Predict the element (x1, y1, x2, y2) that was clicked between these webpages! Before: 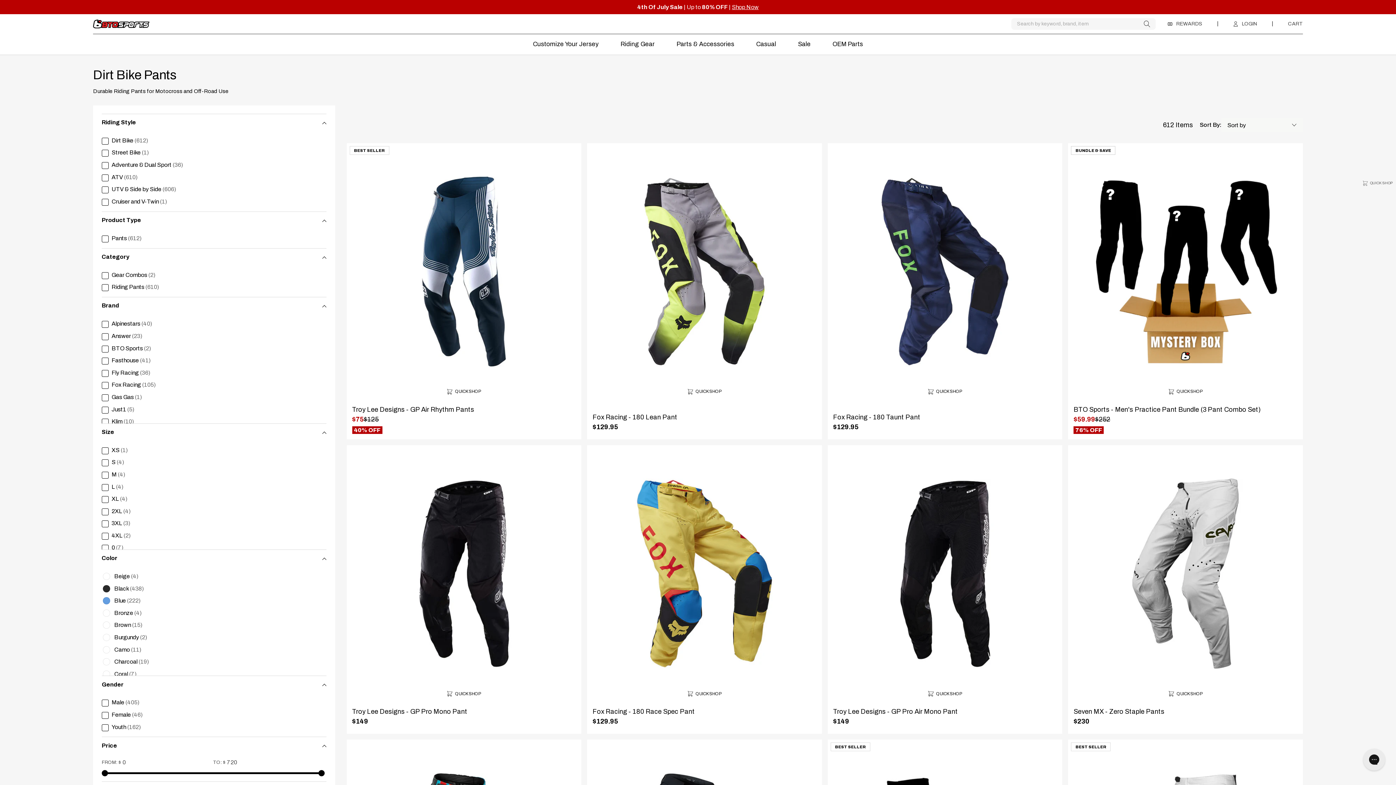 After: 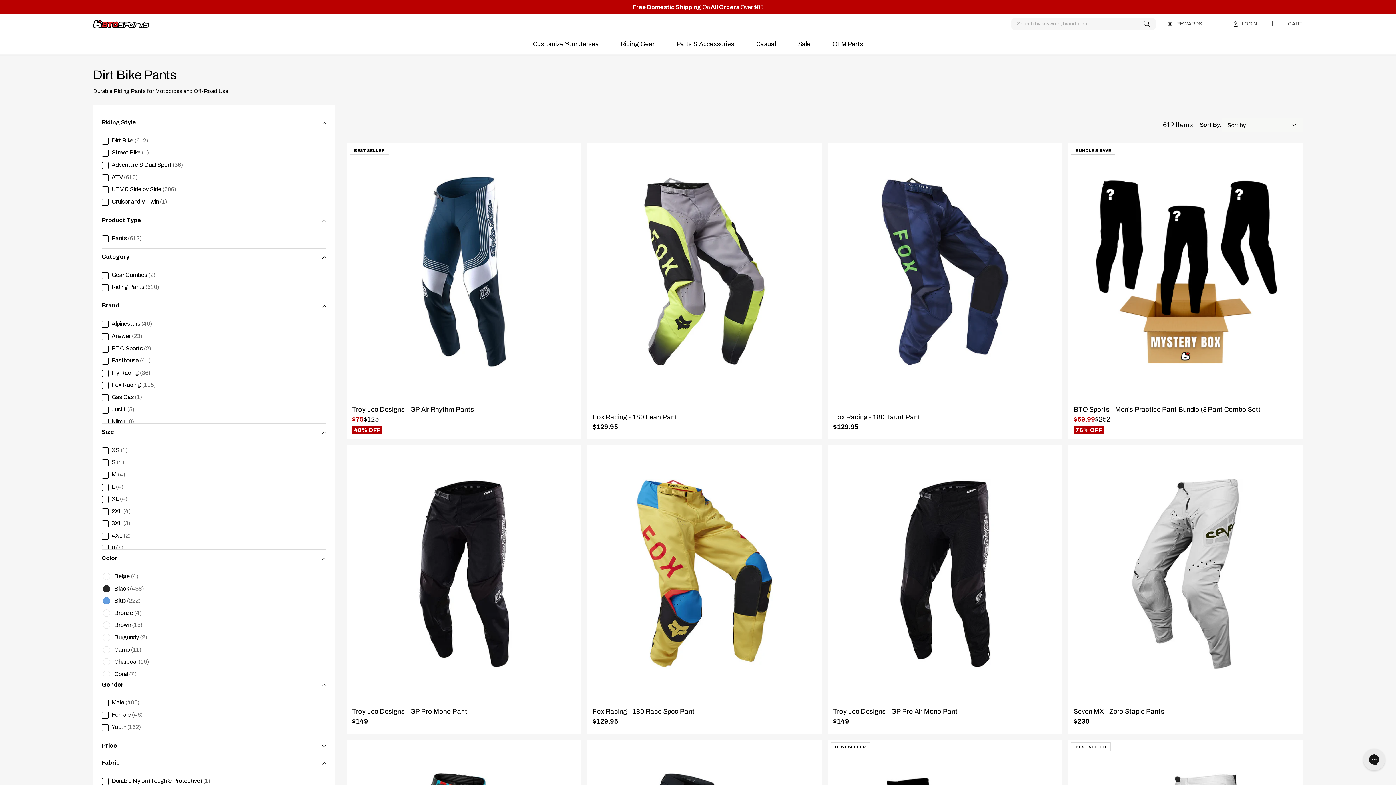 Action: bbox: (101, 737, 326, 754) label: Price